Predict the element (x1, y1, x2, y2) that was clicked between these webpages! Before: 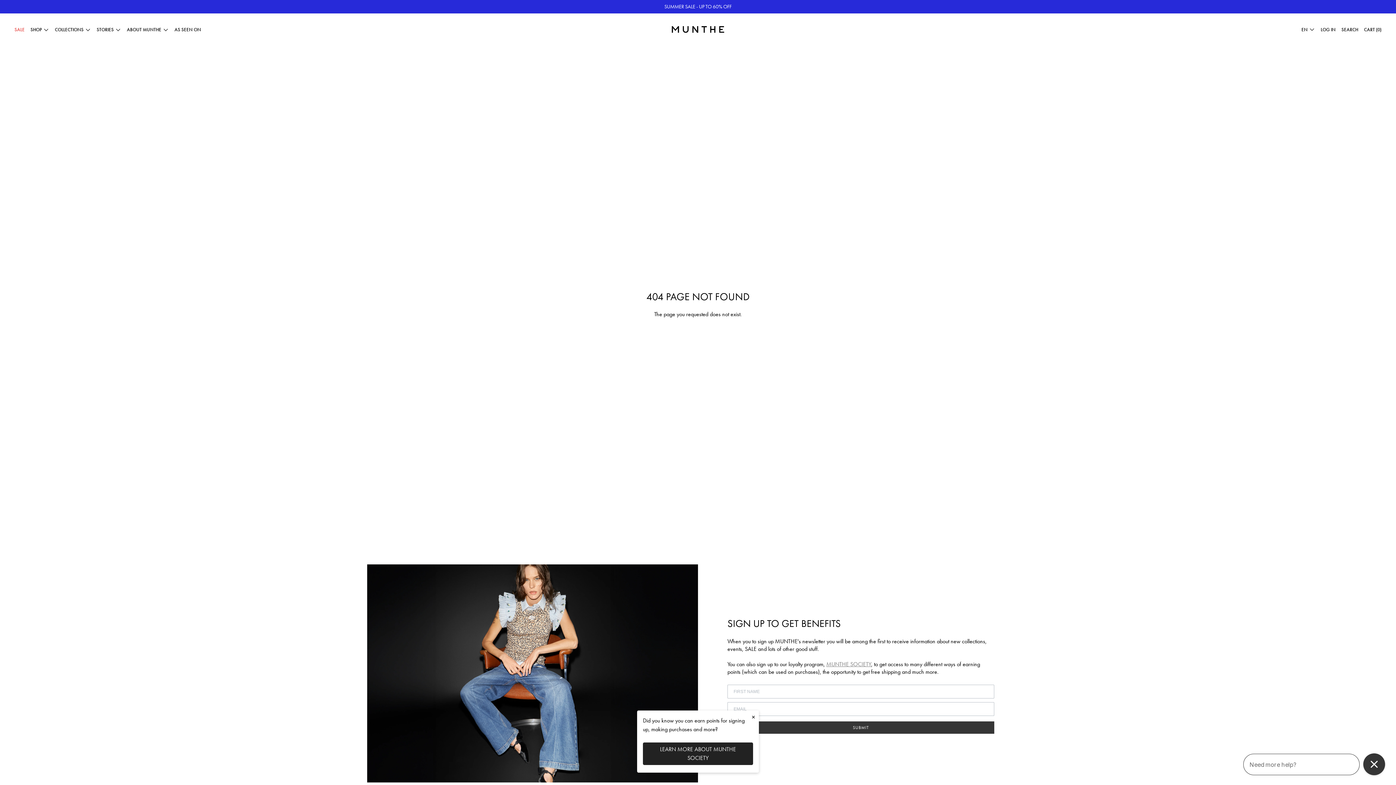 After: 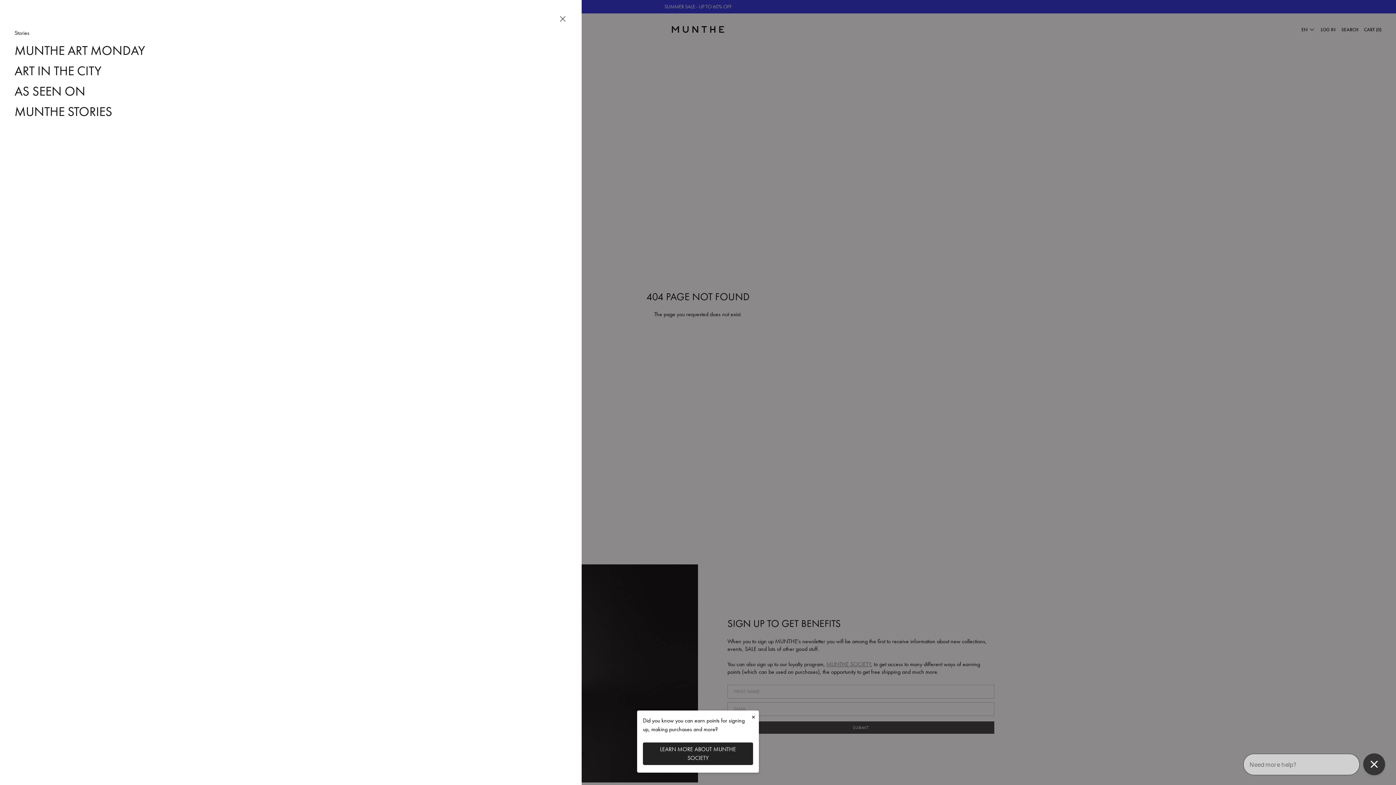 Action: label: STORIES bbox: (96, 26, 121, 33)